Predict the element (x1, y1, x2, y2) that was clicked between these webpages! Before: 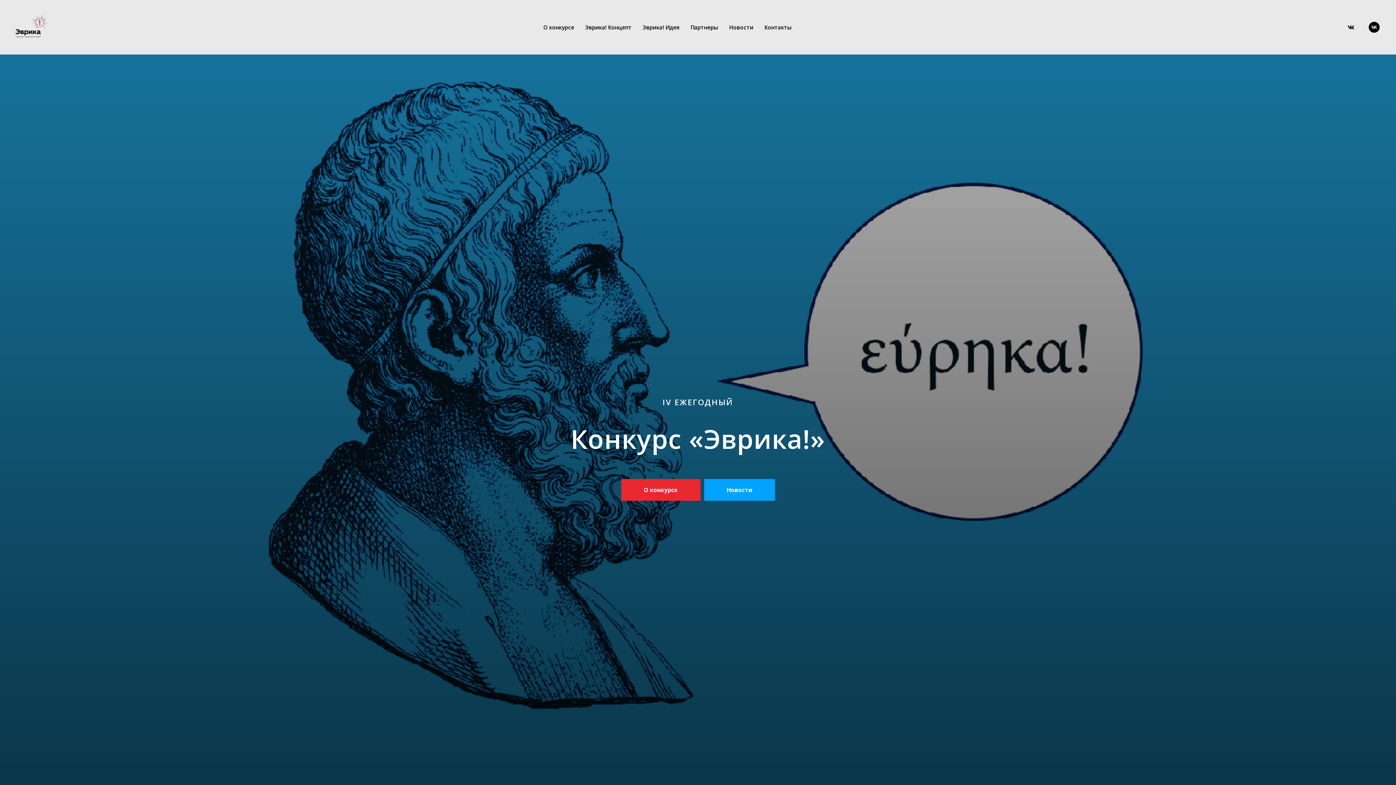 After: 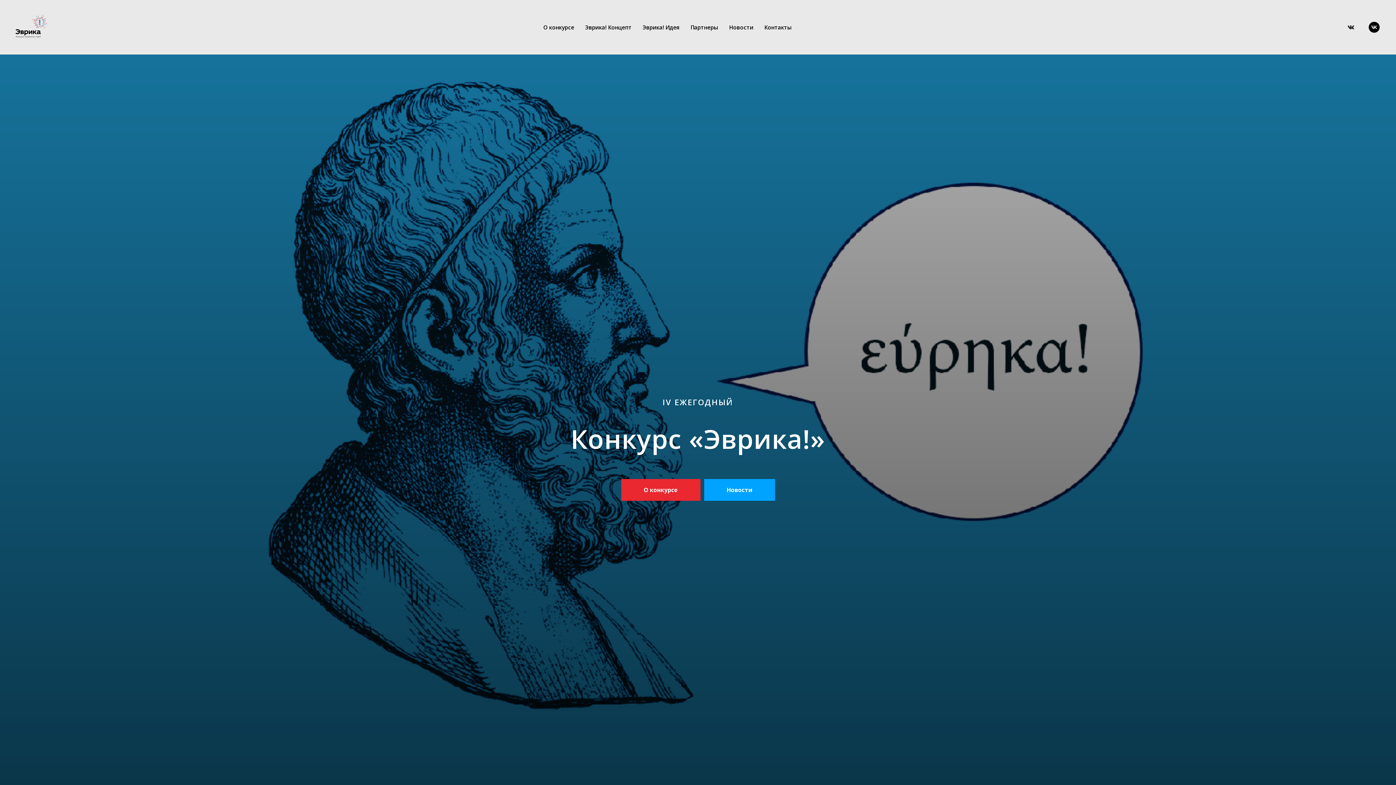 Action: bbox: (704, 479, 775, 501) label: Новости